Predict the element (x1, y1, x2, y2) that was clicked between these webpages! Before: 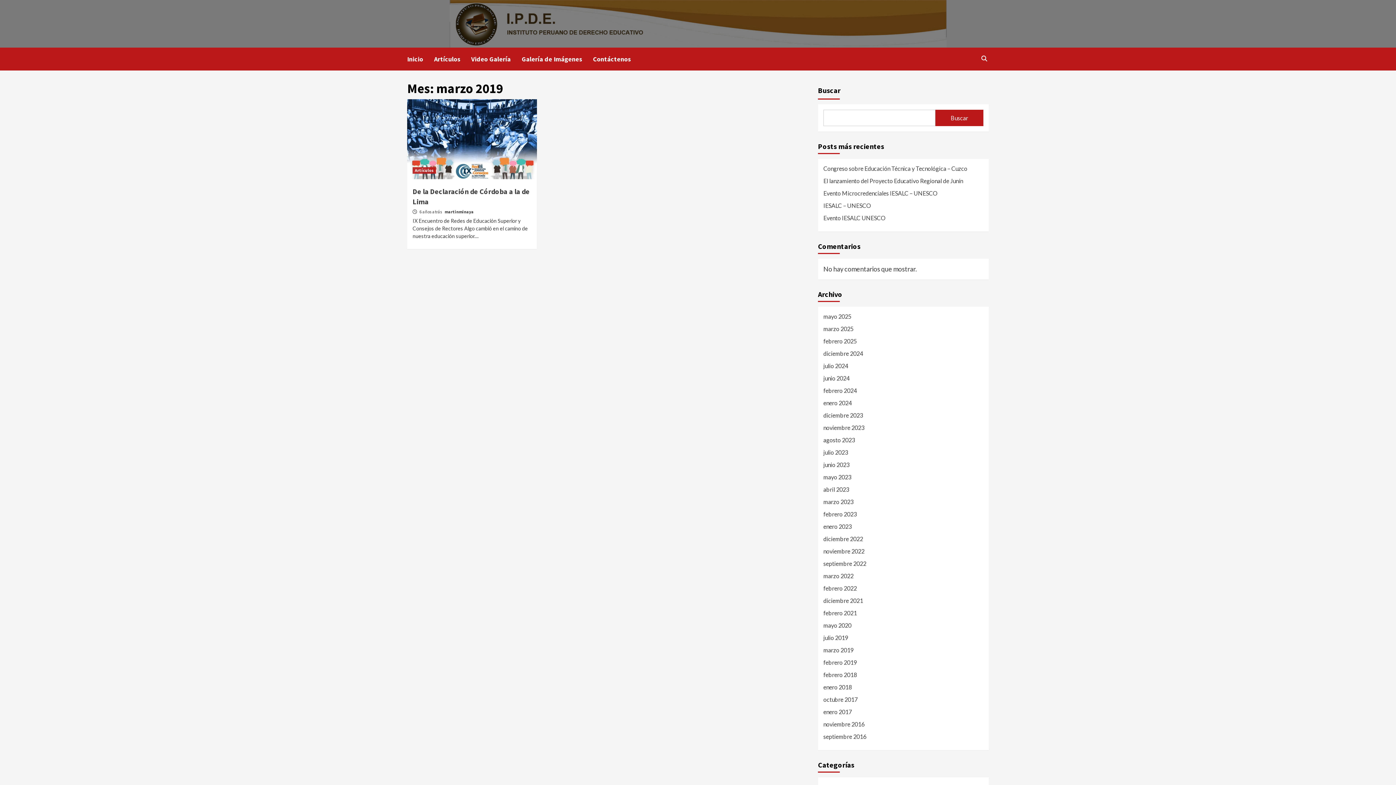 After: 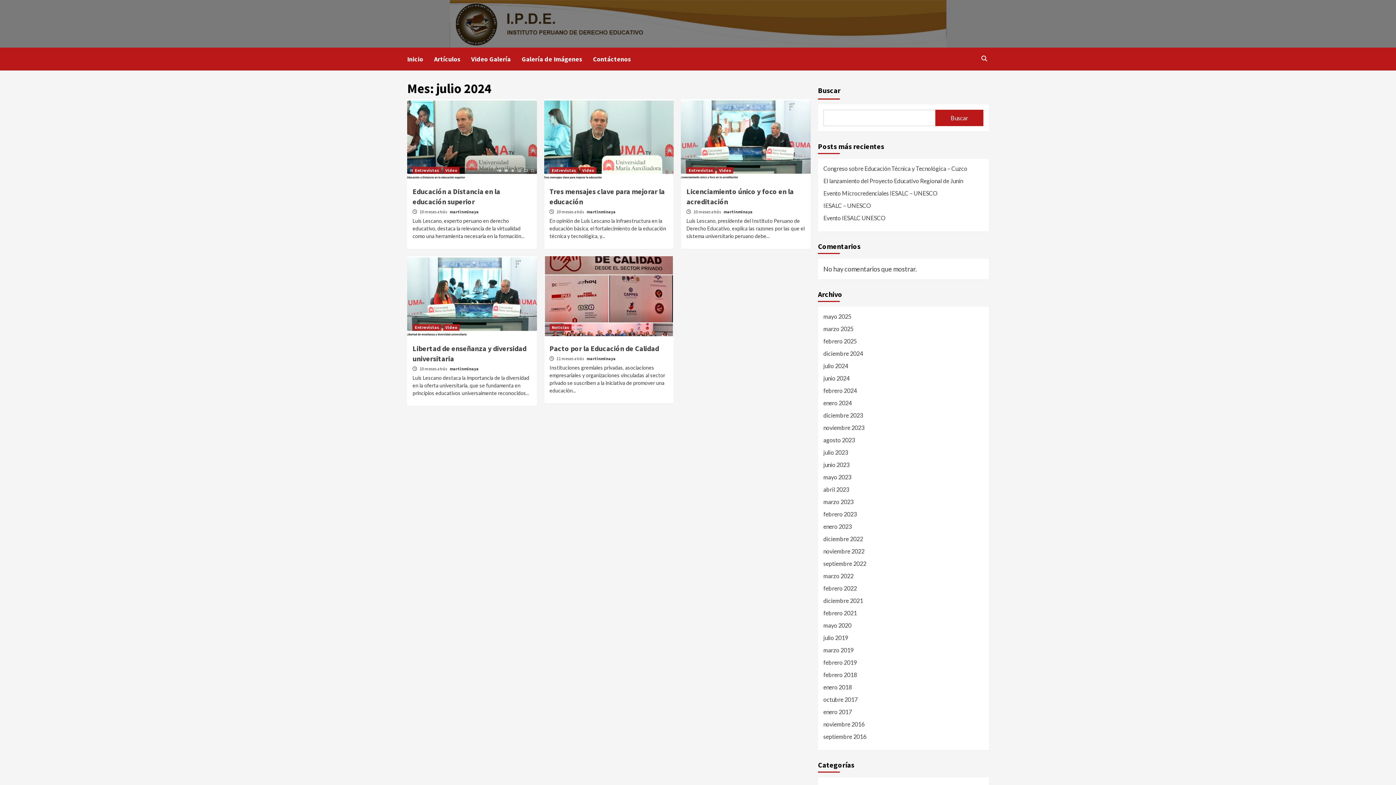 Action: bbox: (823, 361, 983, 374) label: julio 2024